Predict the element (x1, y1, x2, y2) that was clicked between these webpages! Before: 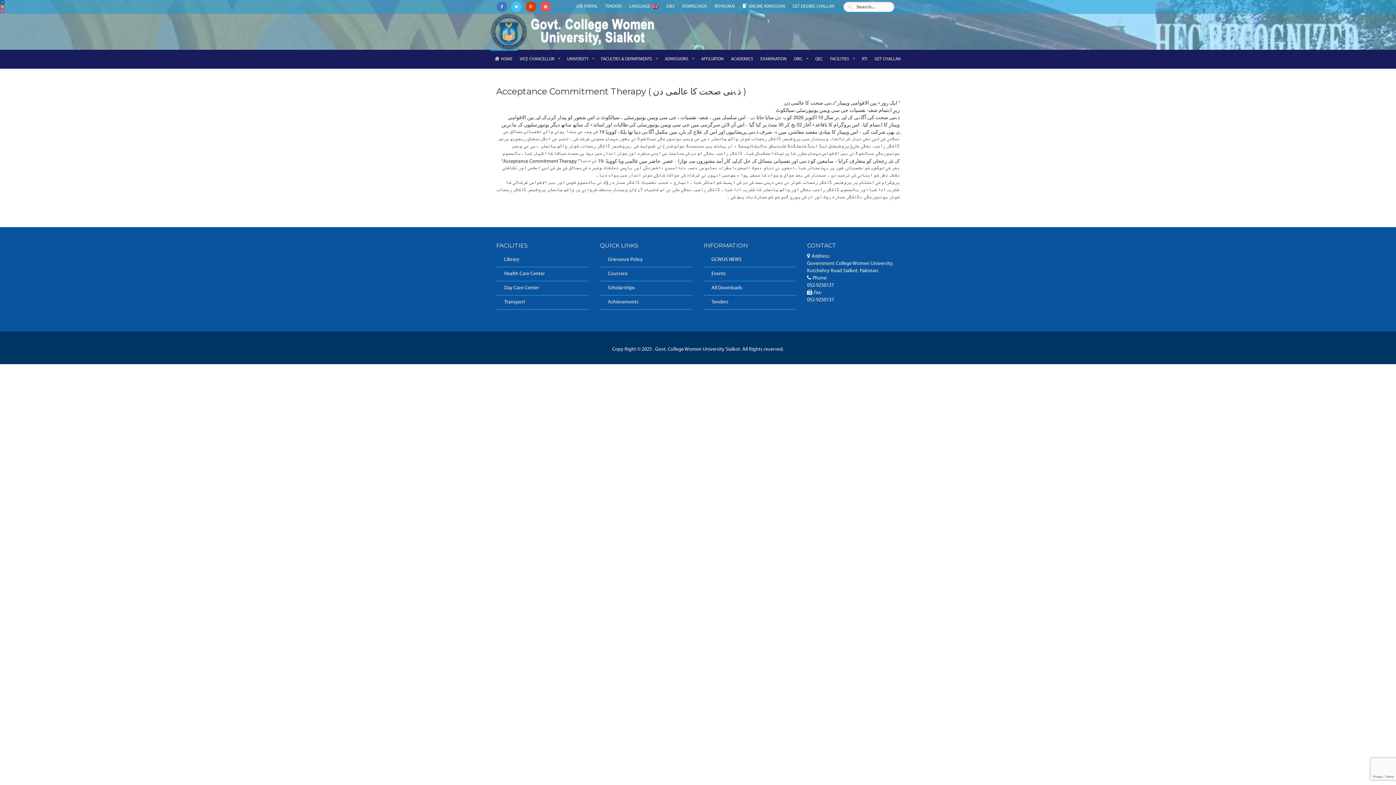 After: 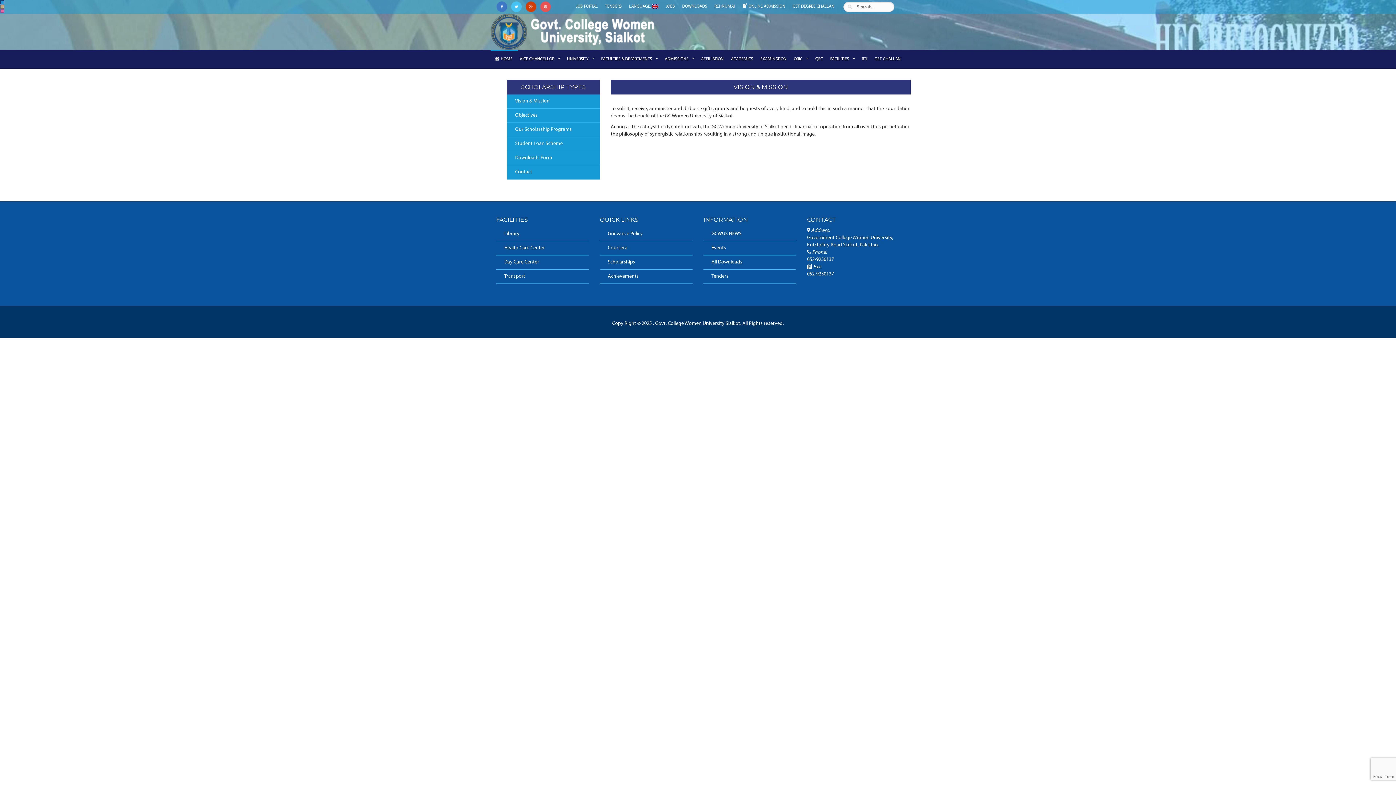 Action: label: Scholarships bbox: (600, 281, 692, 295)